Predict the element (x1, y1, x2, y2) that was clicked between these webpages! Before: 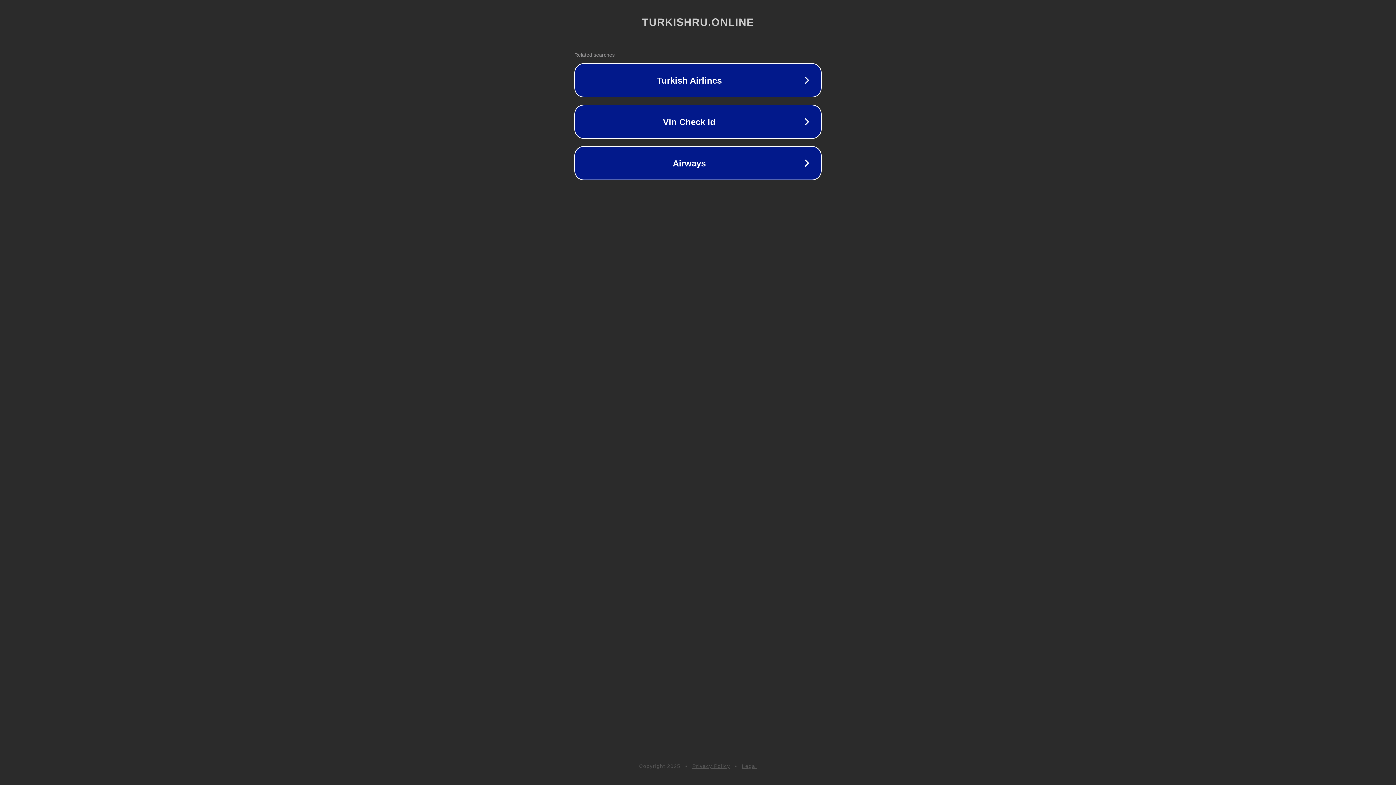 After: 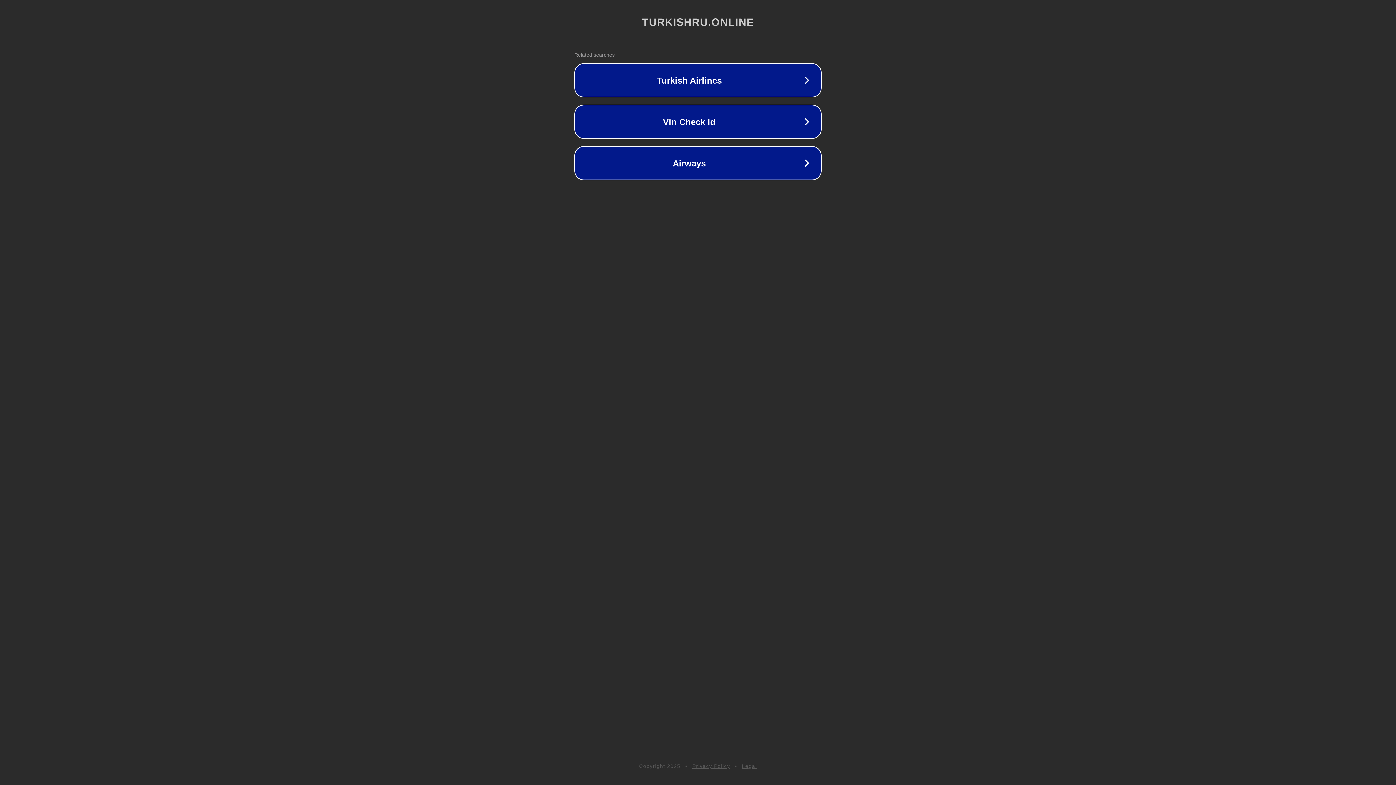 Action: label: Privacy Policy bbox: (692, 763, 730, 769)